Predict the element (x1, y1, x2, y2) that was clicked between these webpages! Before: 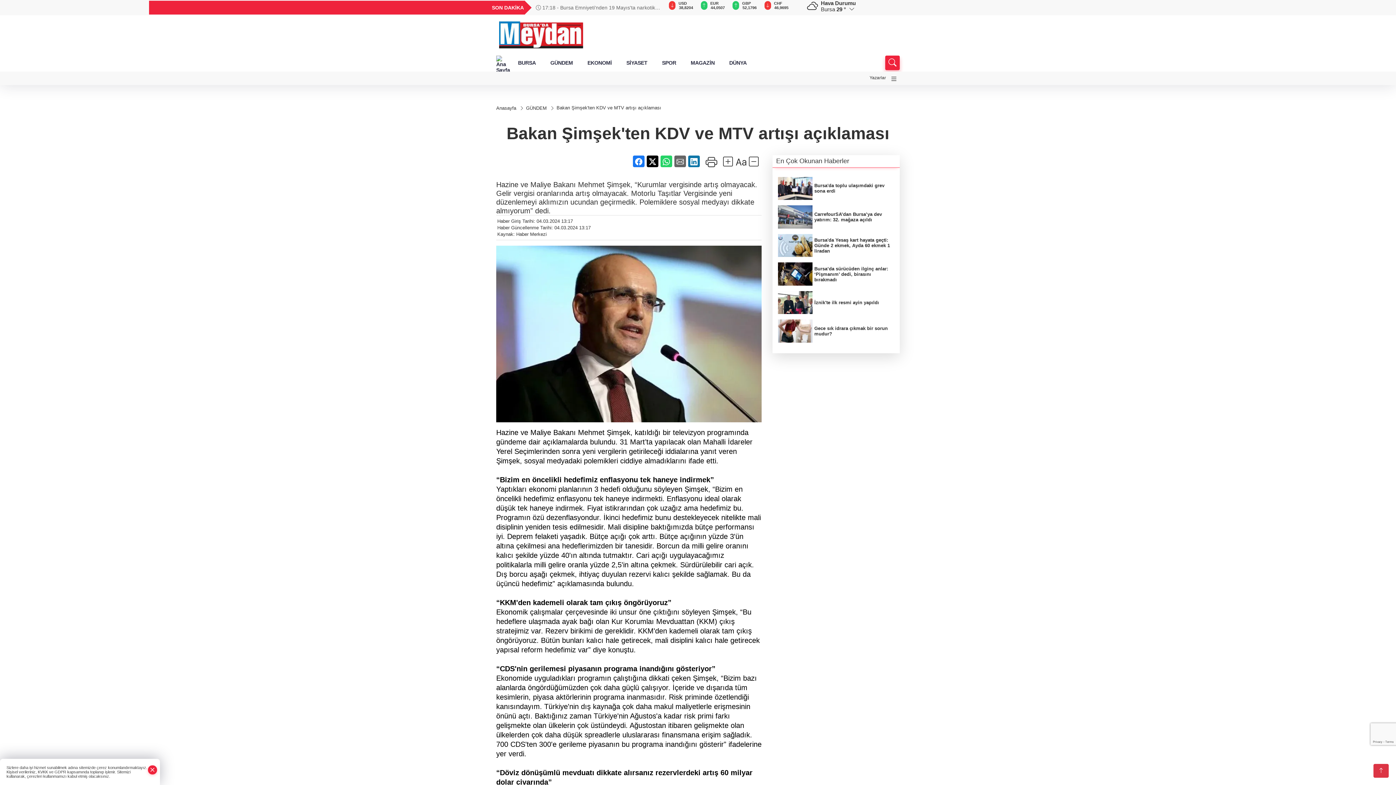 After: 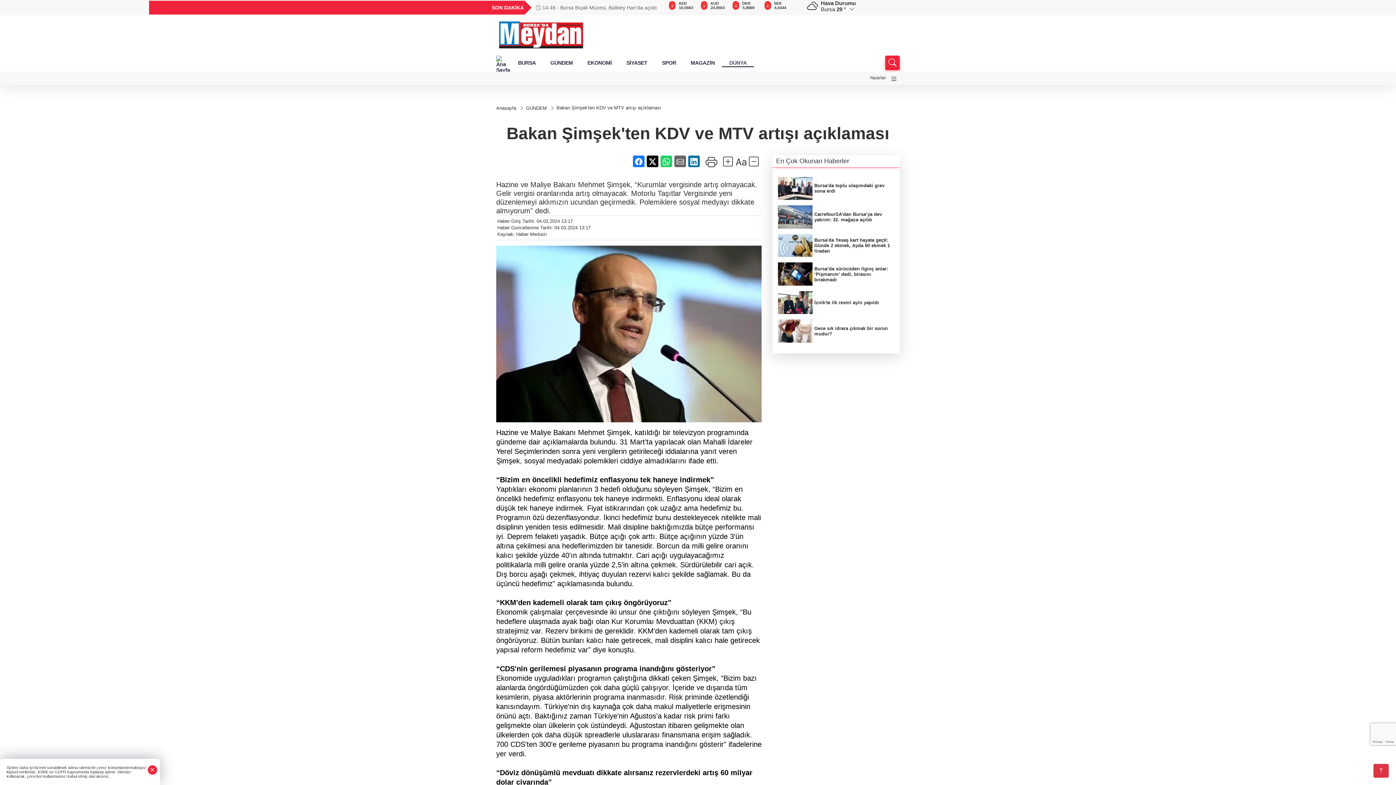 Action: label: DÜNYA bbox: (722, 58, 754, 67)